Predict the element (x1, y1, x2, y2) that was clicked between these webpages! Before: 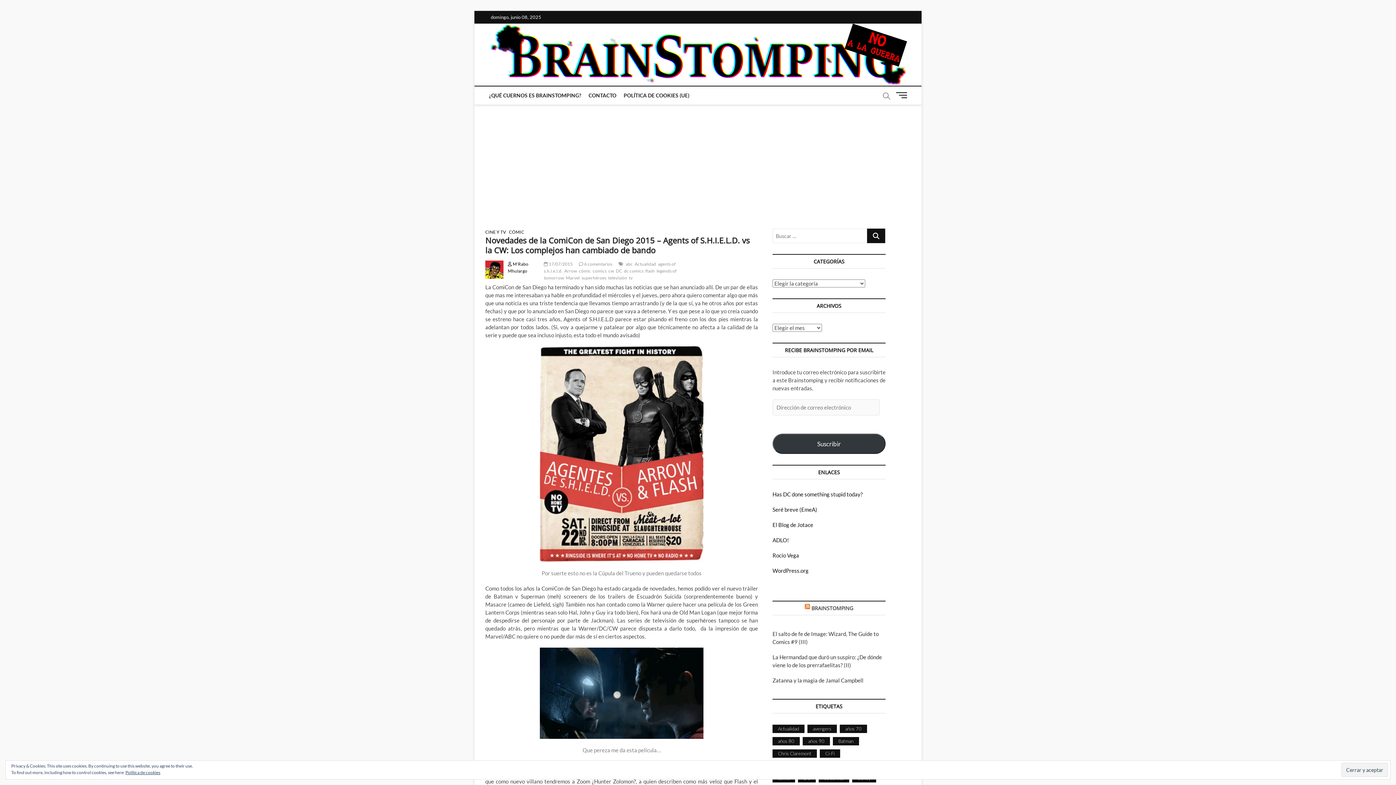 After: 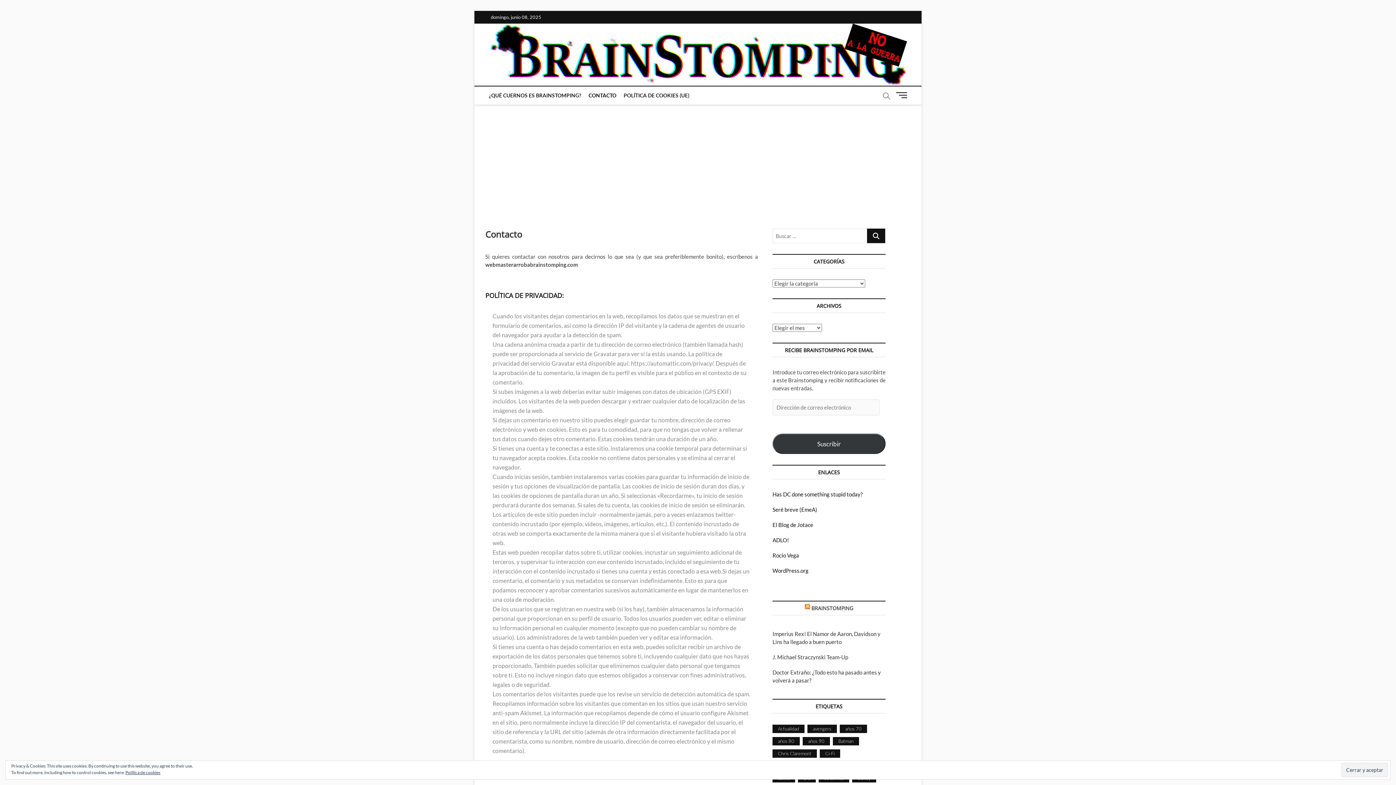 Action: bbox: (585, 86, 620, 104) label: CONTACTO